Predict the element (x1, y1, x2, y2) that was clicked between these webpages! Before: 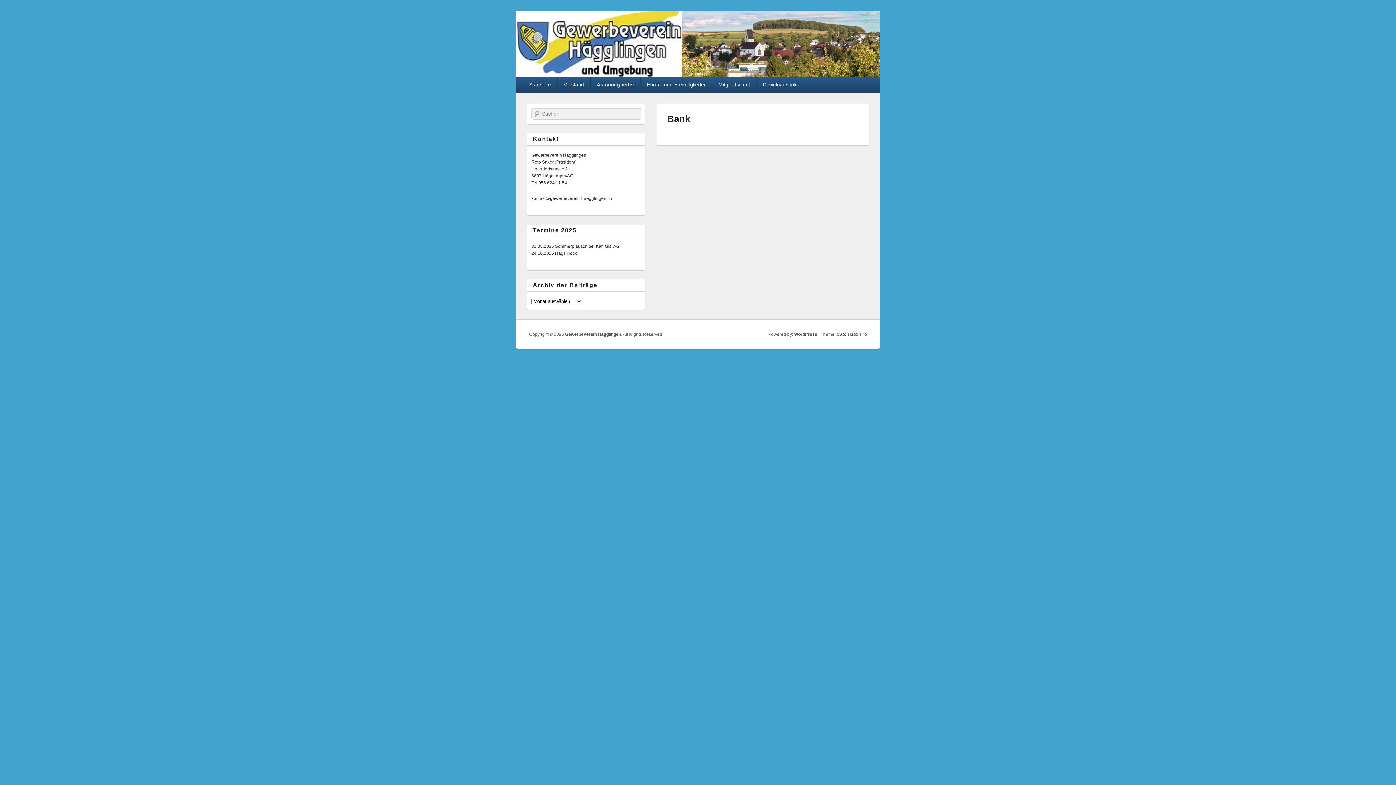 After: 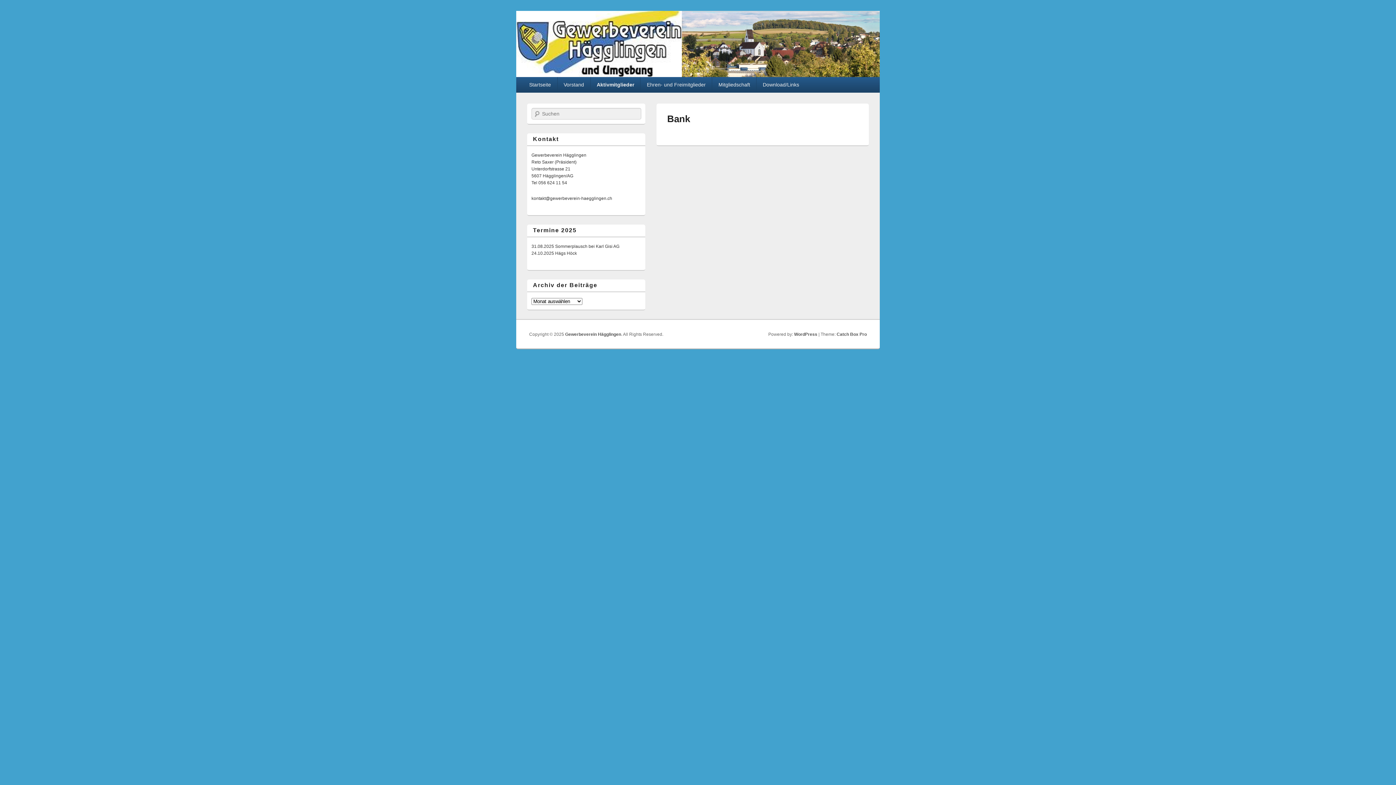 Action: bbox: (667, 113, 690, 124) label: Bank